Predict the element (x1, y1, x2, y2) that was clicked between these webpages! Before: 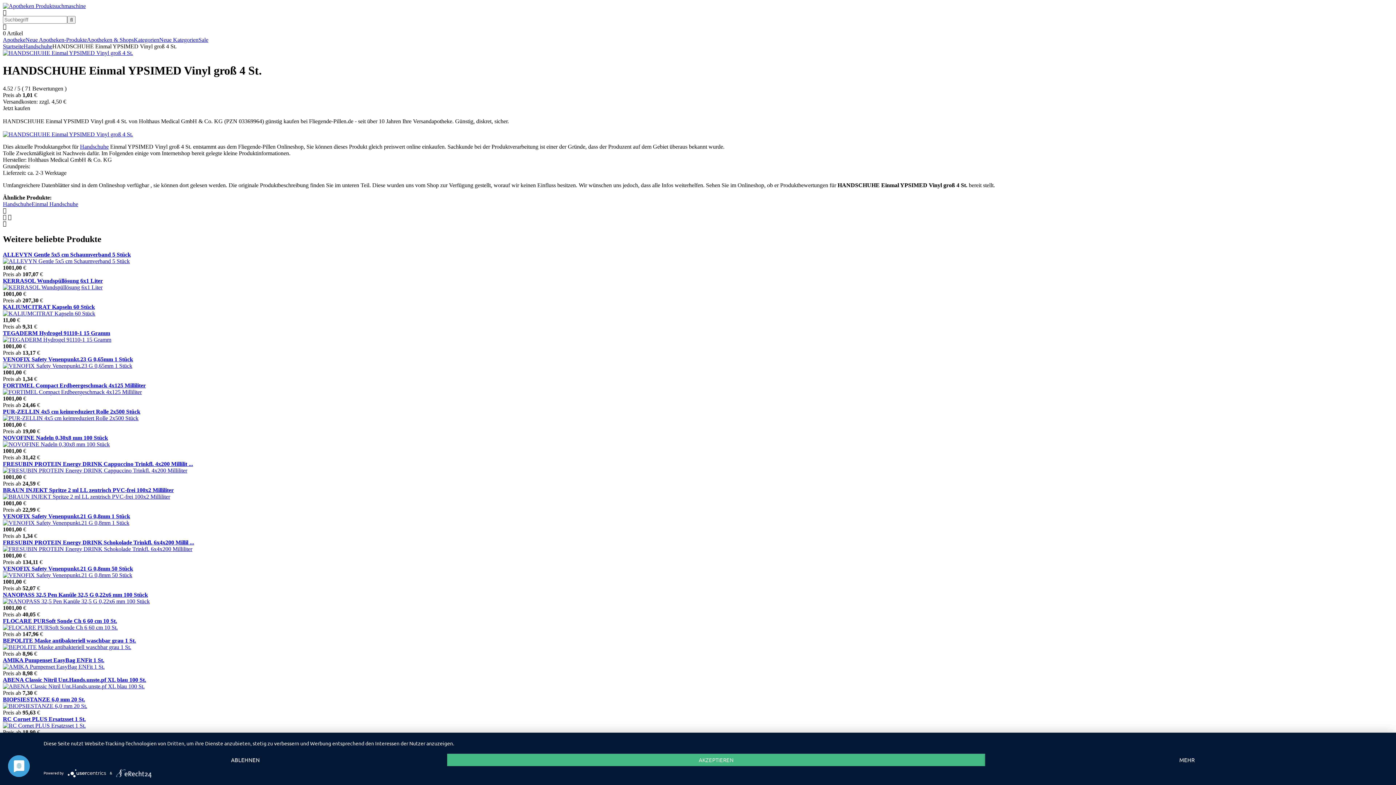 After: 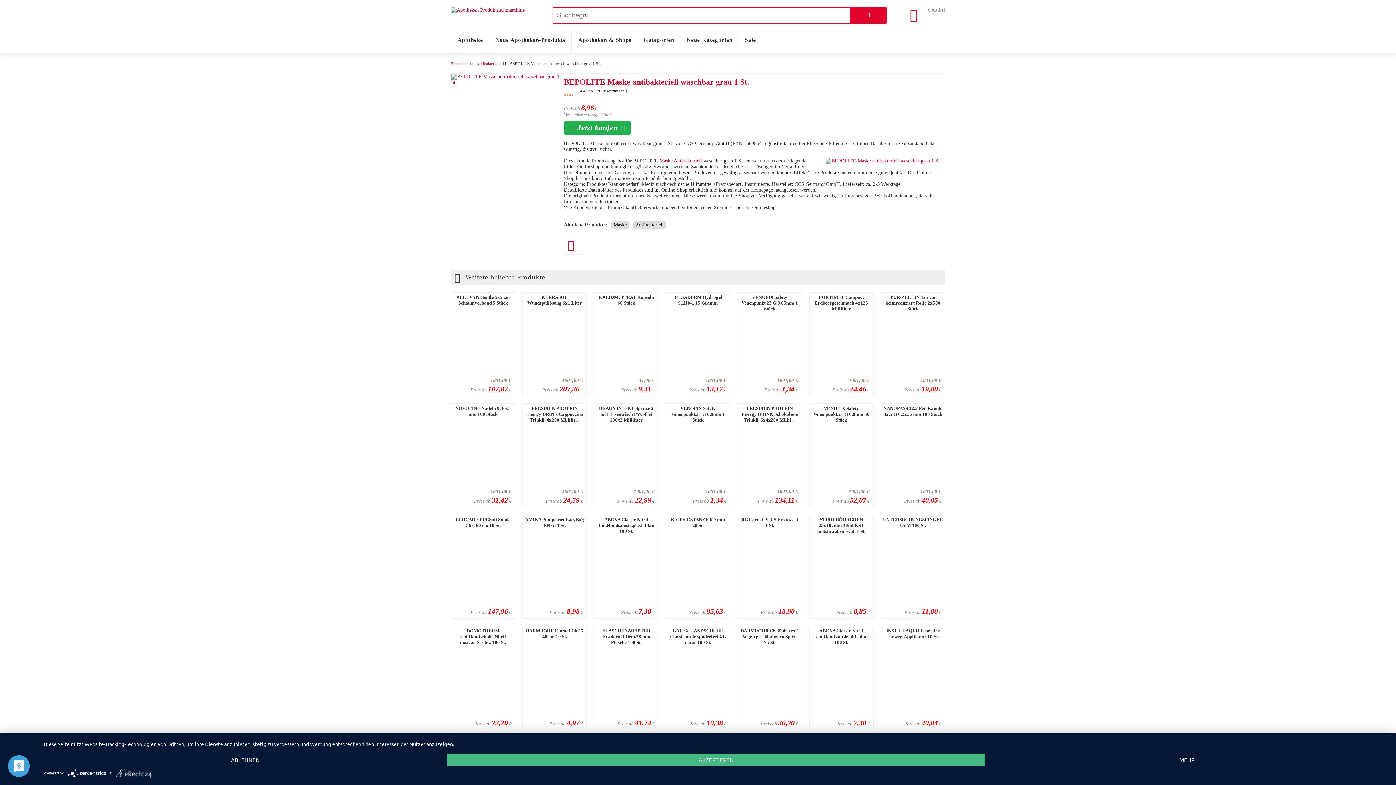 Action: bbox: (2, 644, 131, 650)